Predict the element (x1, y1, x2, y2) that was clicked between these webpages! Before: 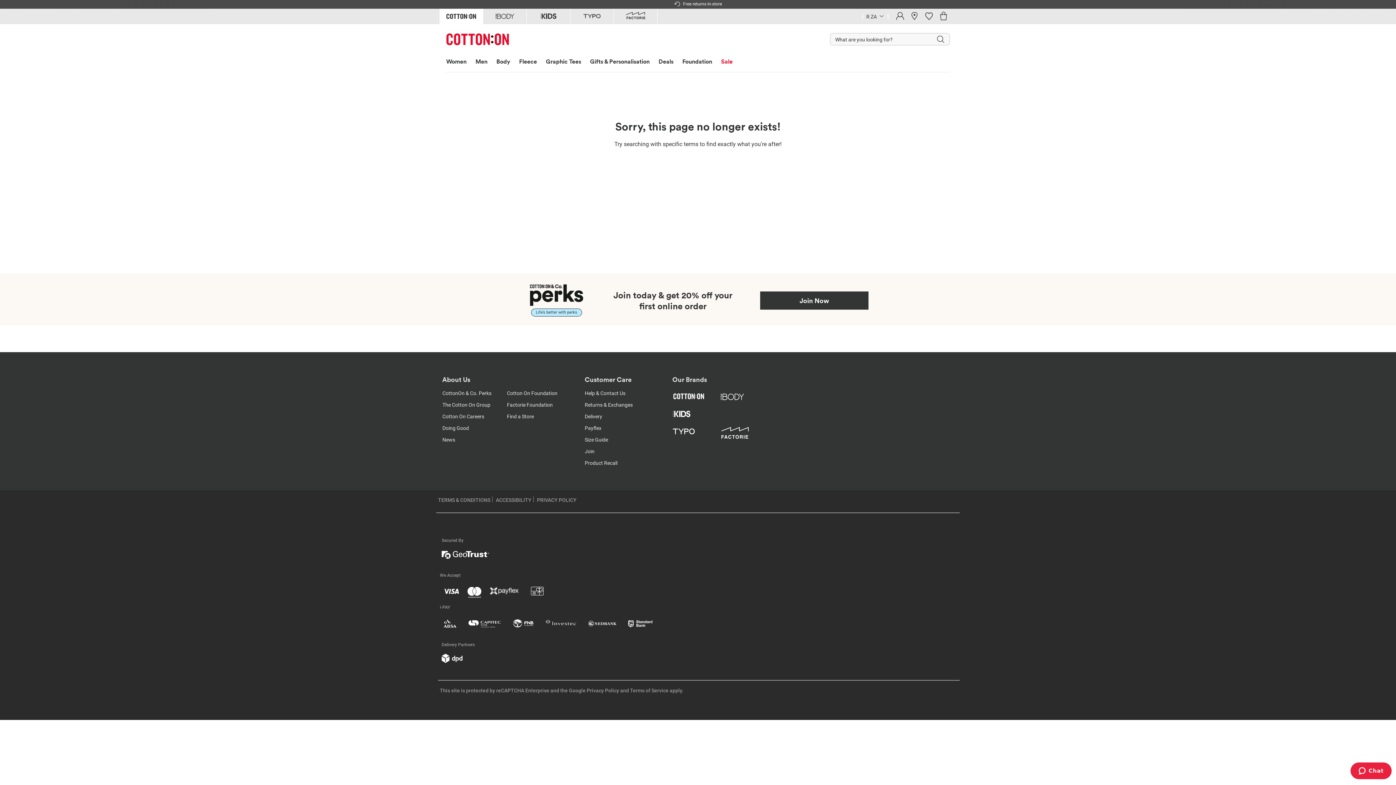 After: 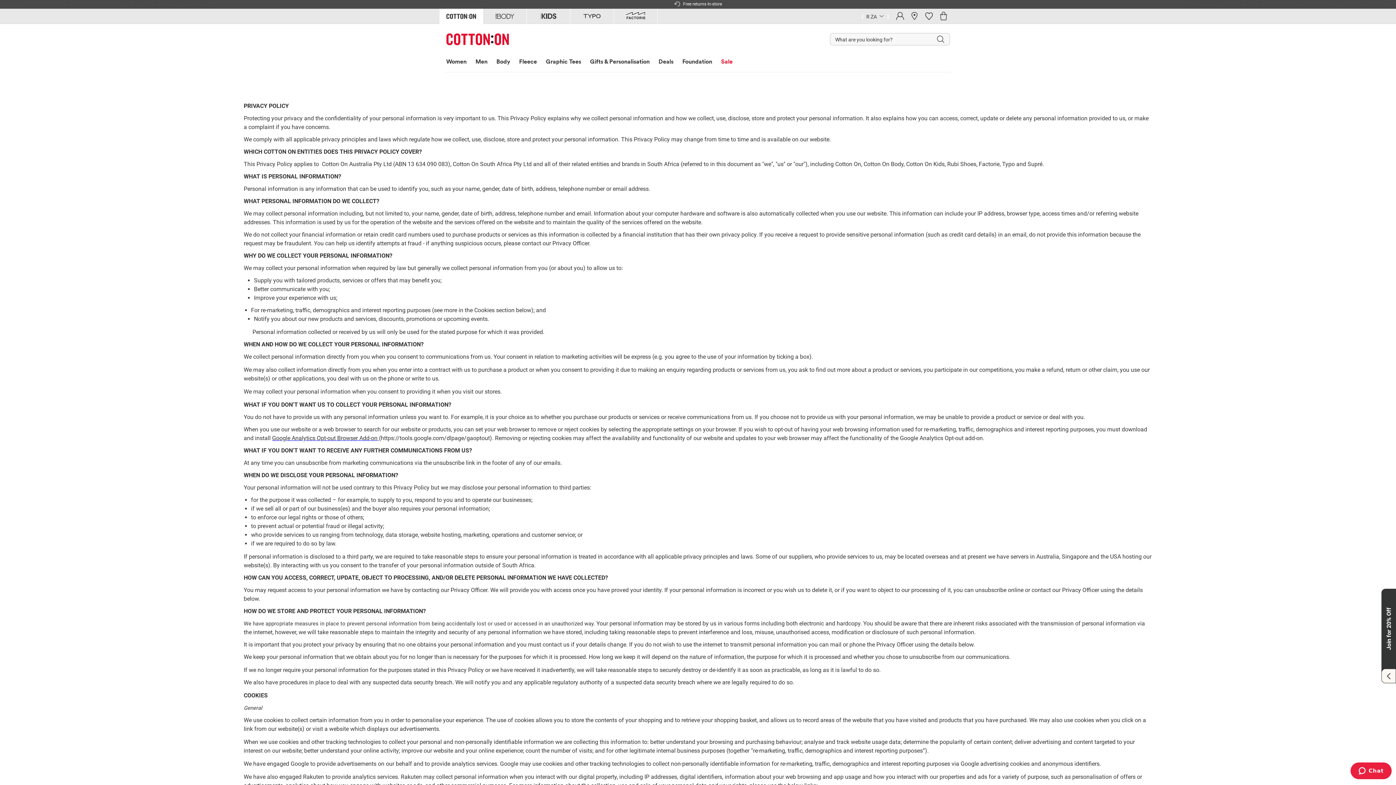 Action: label: PRIVACY POLICY bbox: (537, 497, 576, 503)